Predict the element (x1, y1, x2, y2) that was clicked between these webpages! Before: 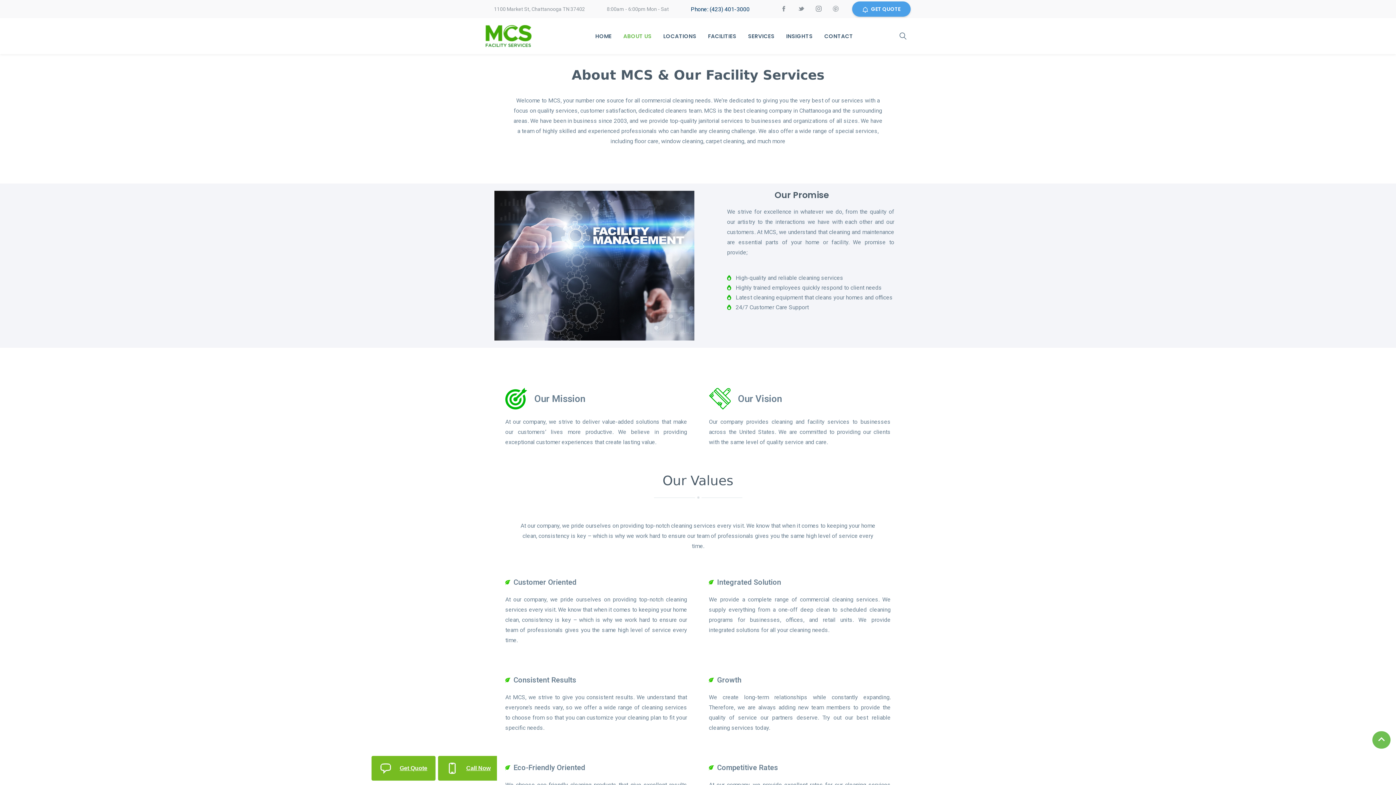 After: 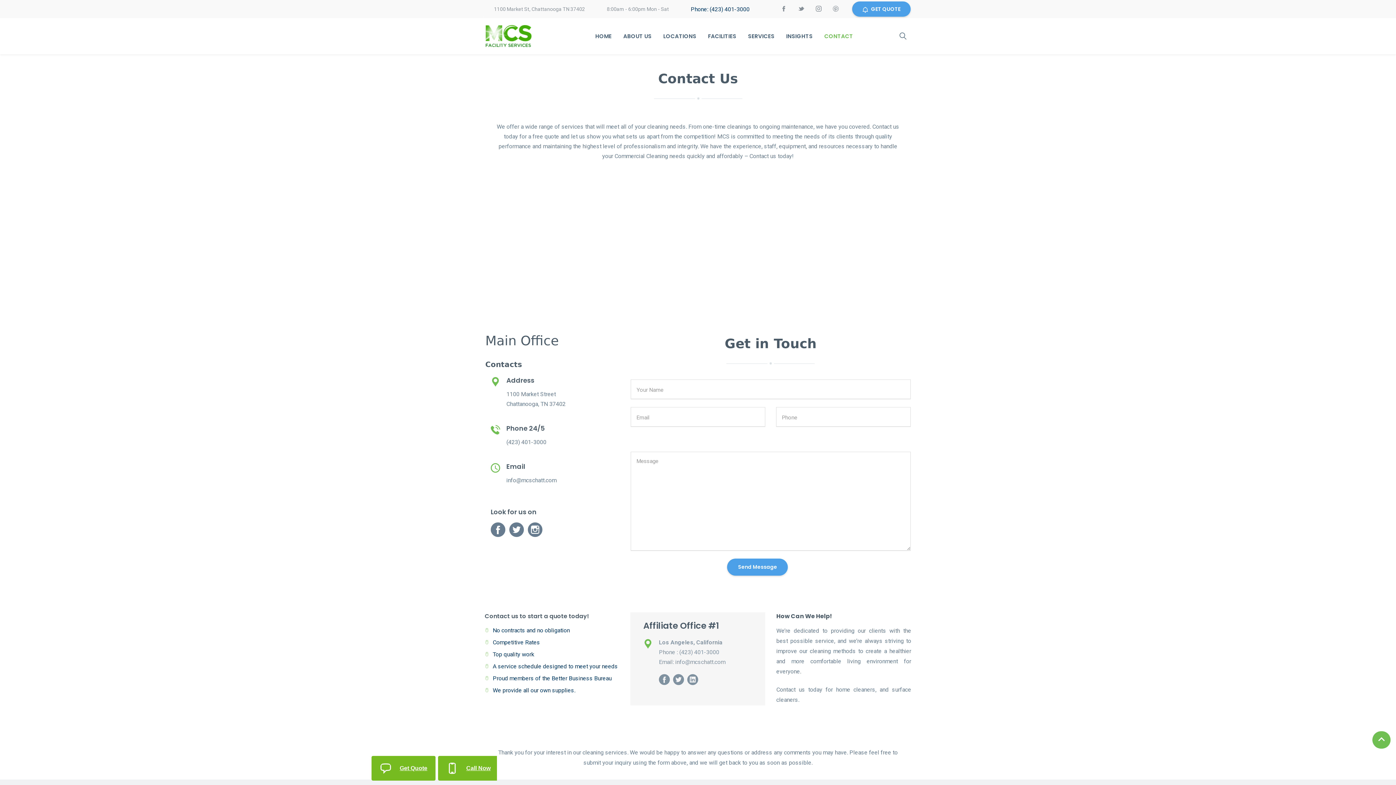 Action: bbox: (818, 25, 859, 46) label: CONTACT